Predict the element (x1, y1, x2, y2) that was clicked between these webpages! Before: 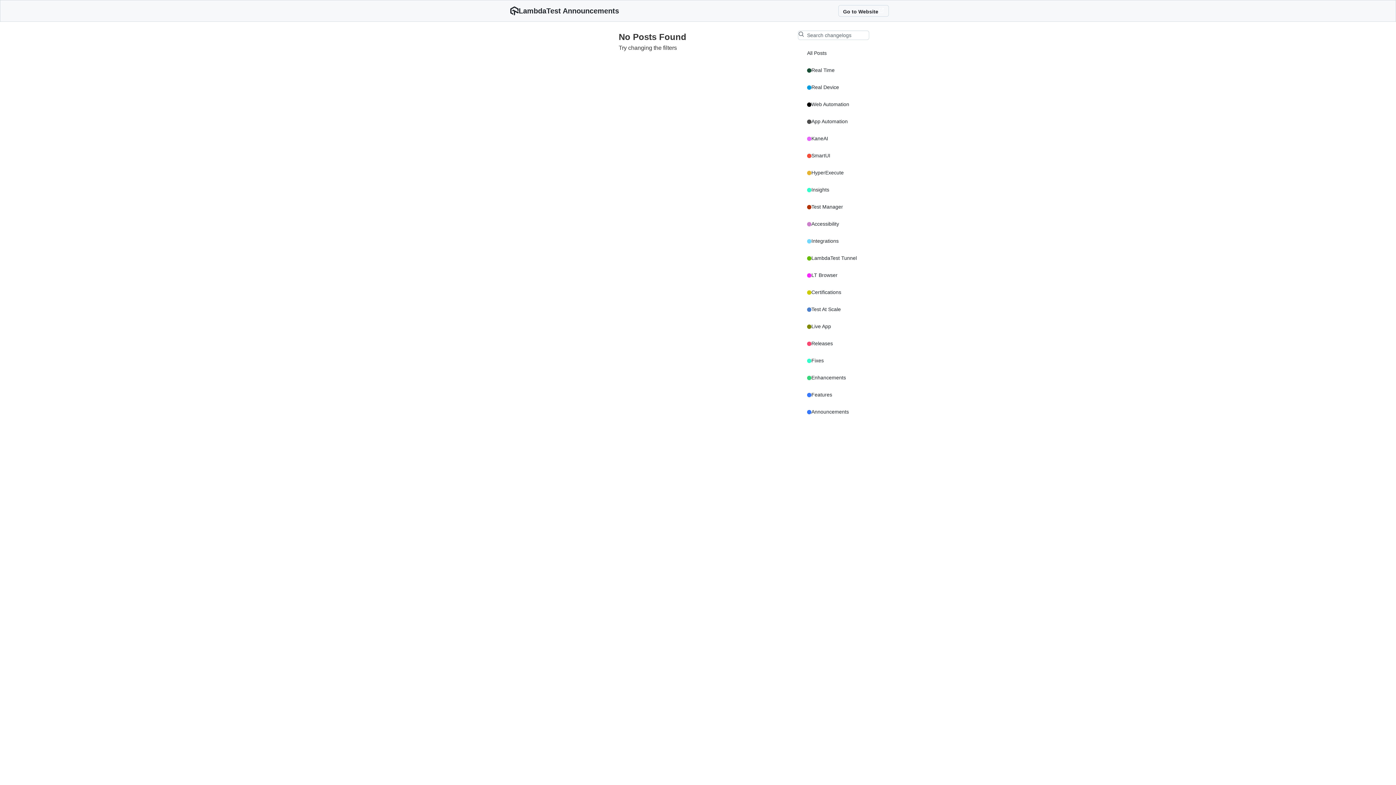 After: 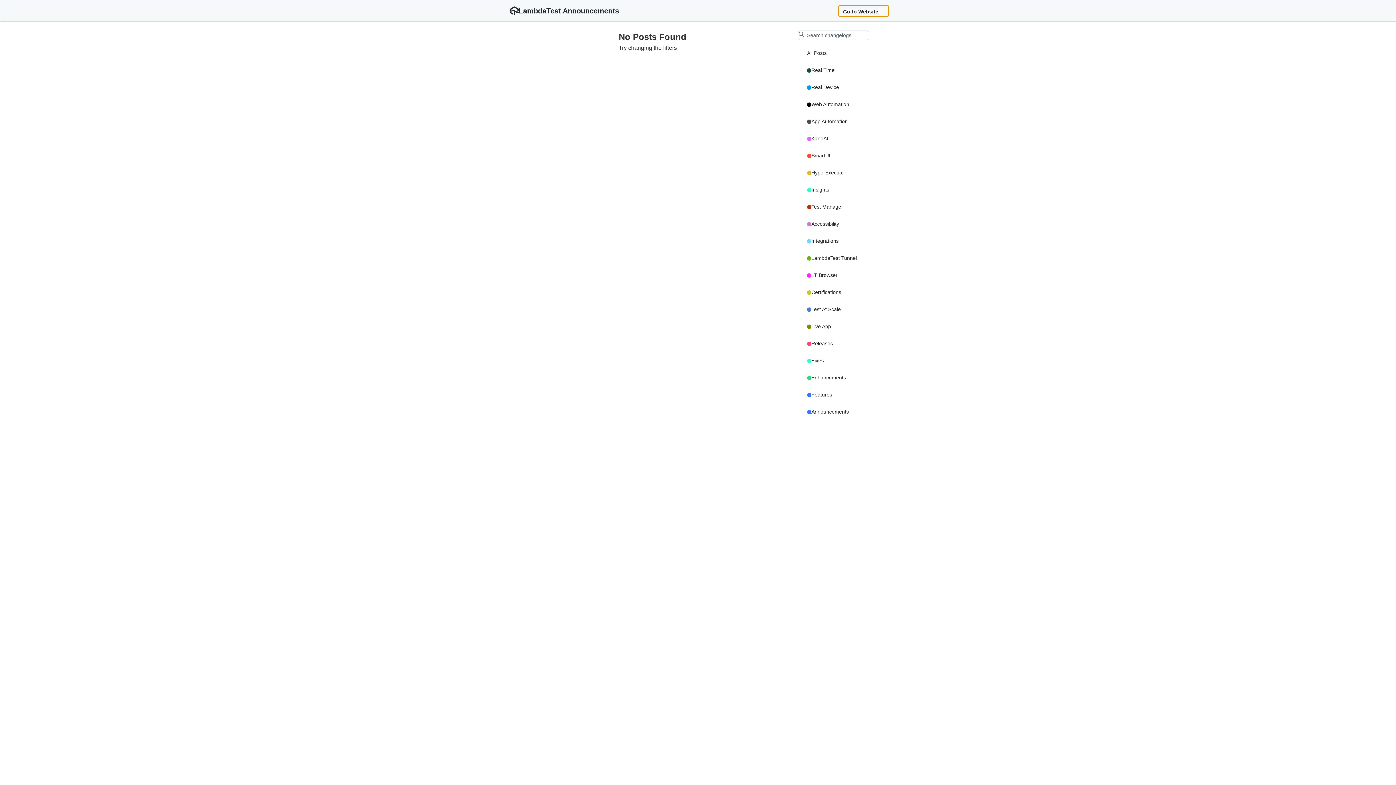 Action: bbox: (838, 5, 889, 16) label: Go to Website